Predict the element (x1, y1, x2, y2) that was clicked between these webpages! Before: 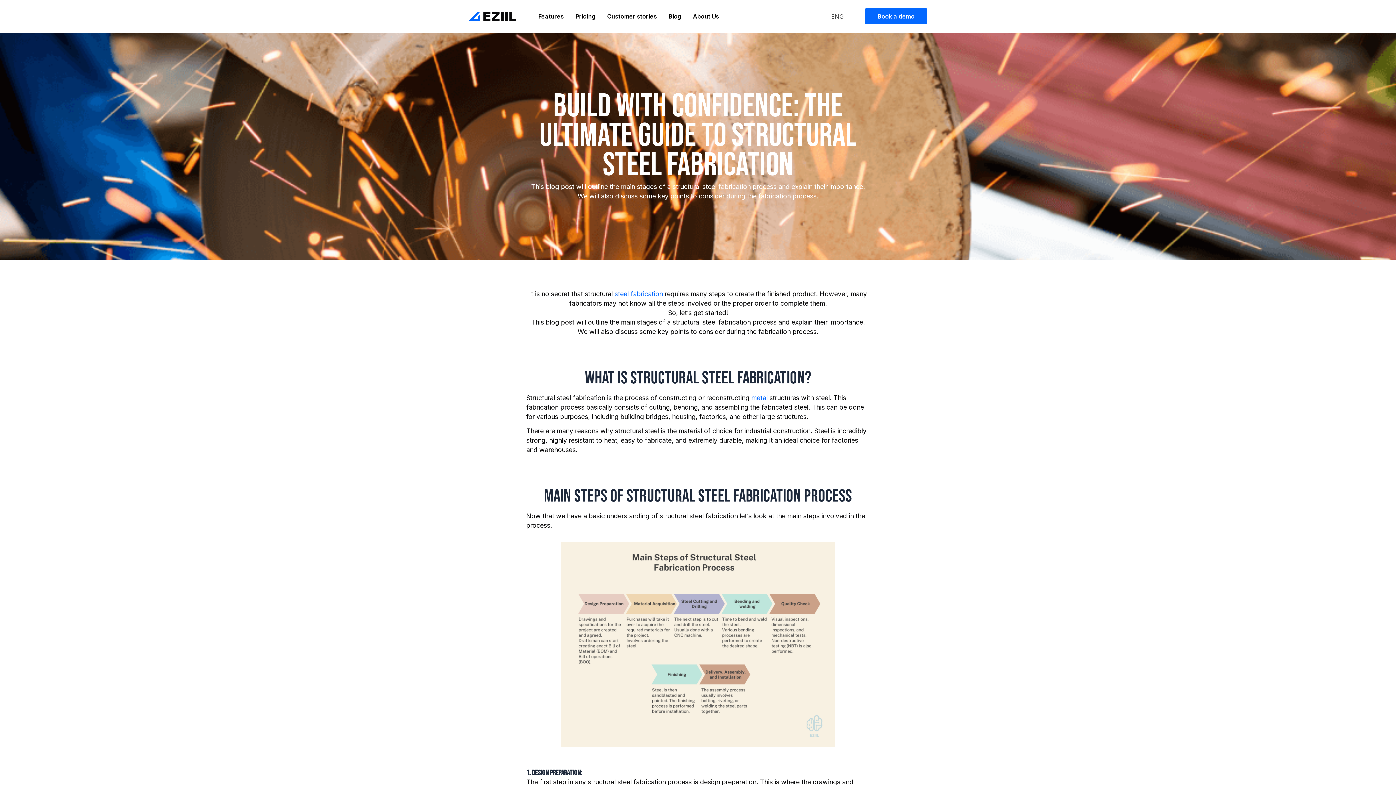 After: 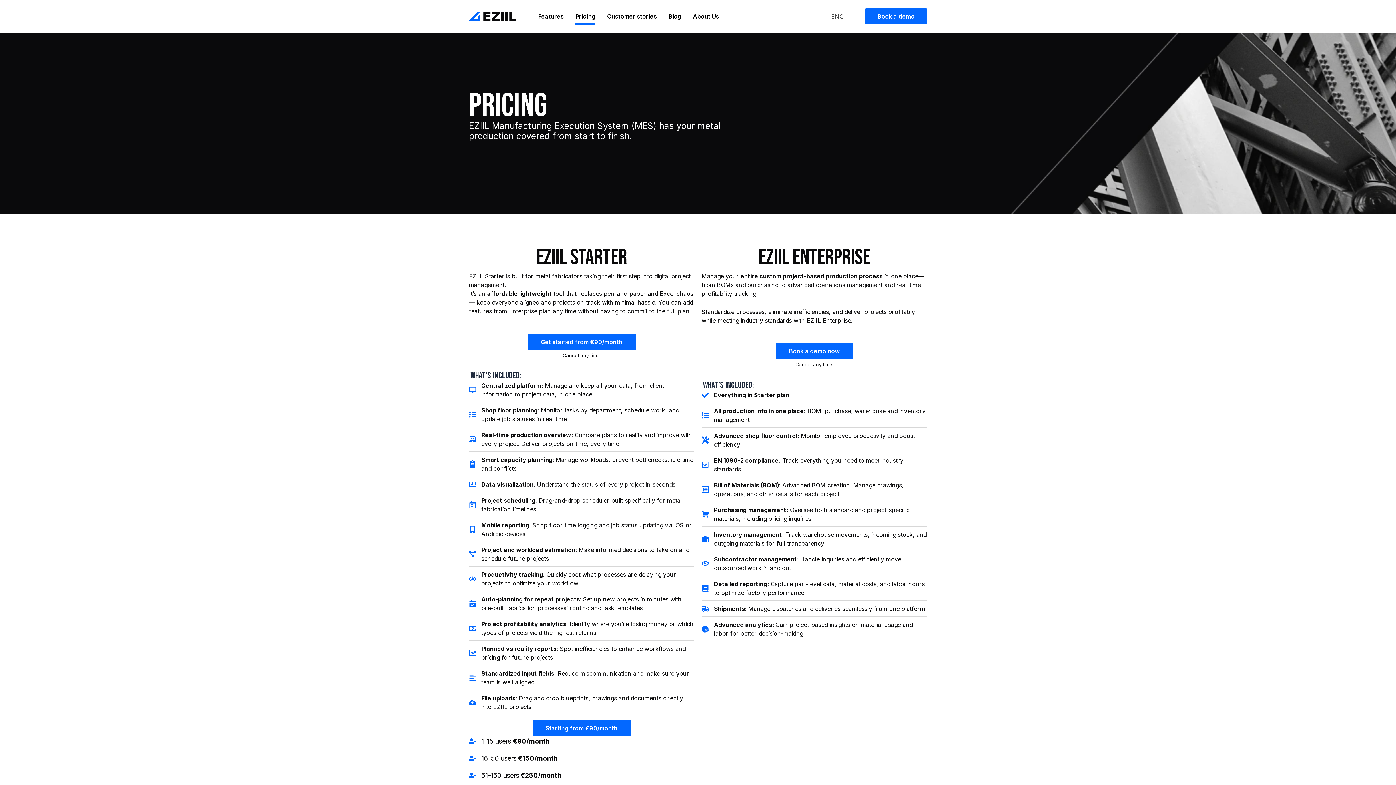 Action: bbox: (569, 0, 601, 32) label: Pricing